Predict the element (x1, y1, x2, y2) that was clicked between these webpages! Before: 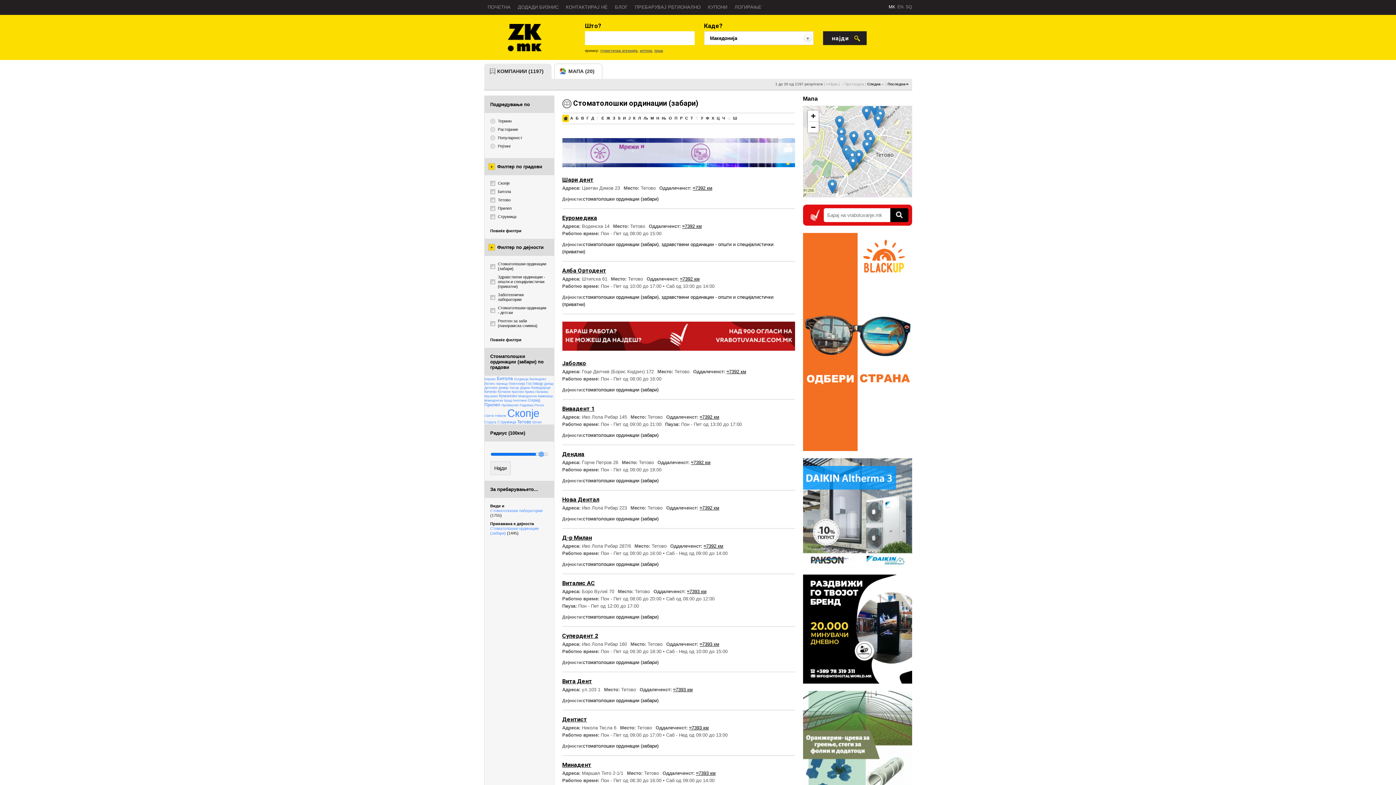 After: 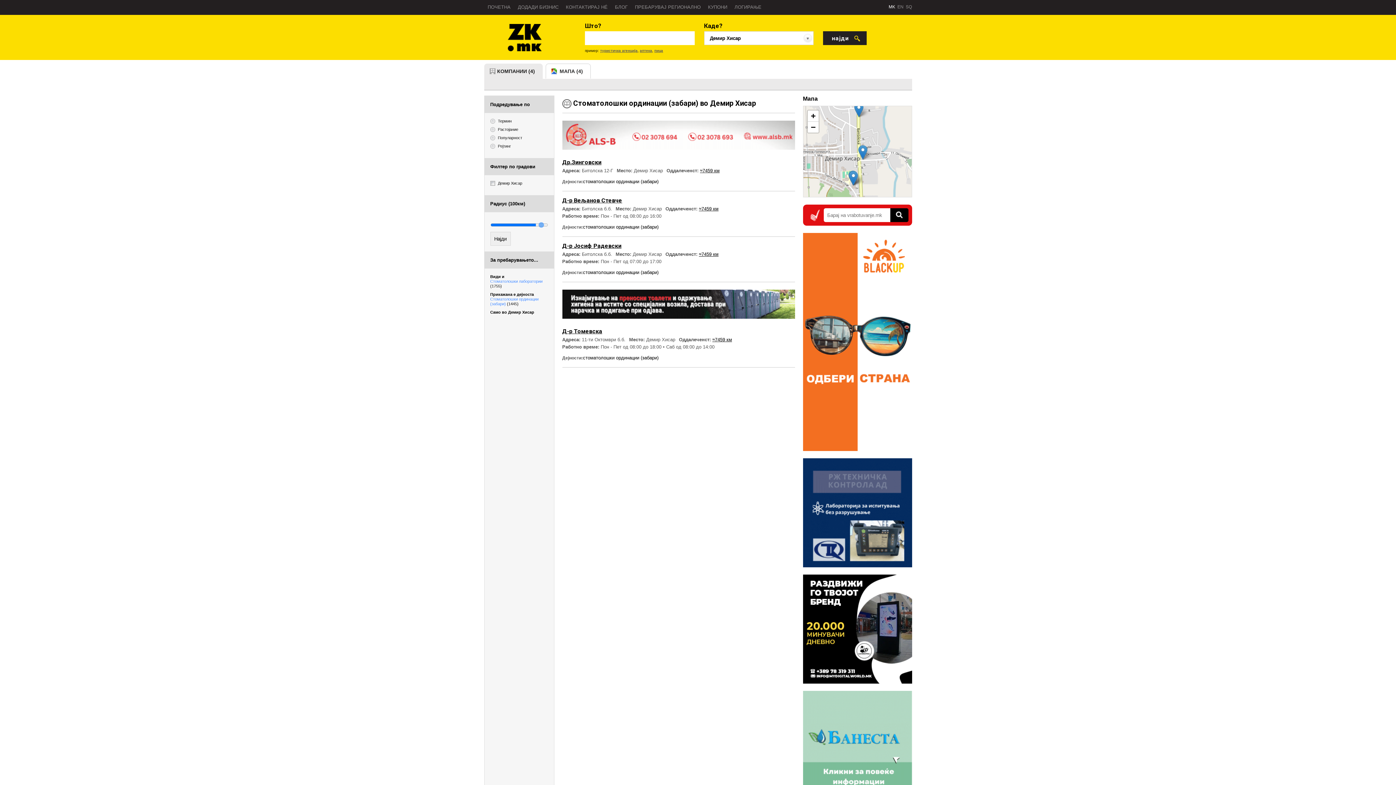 Action: bbox: (498, 386, 520, 389) label: Демир Хисар 